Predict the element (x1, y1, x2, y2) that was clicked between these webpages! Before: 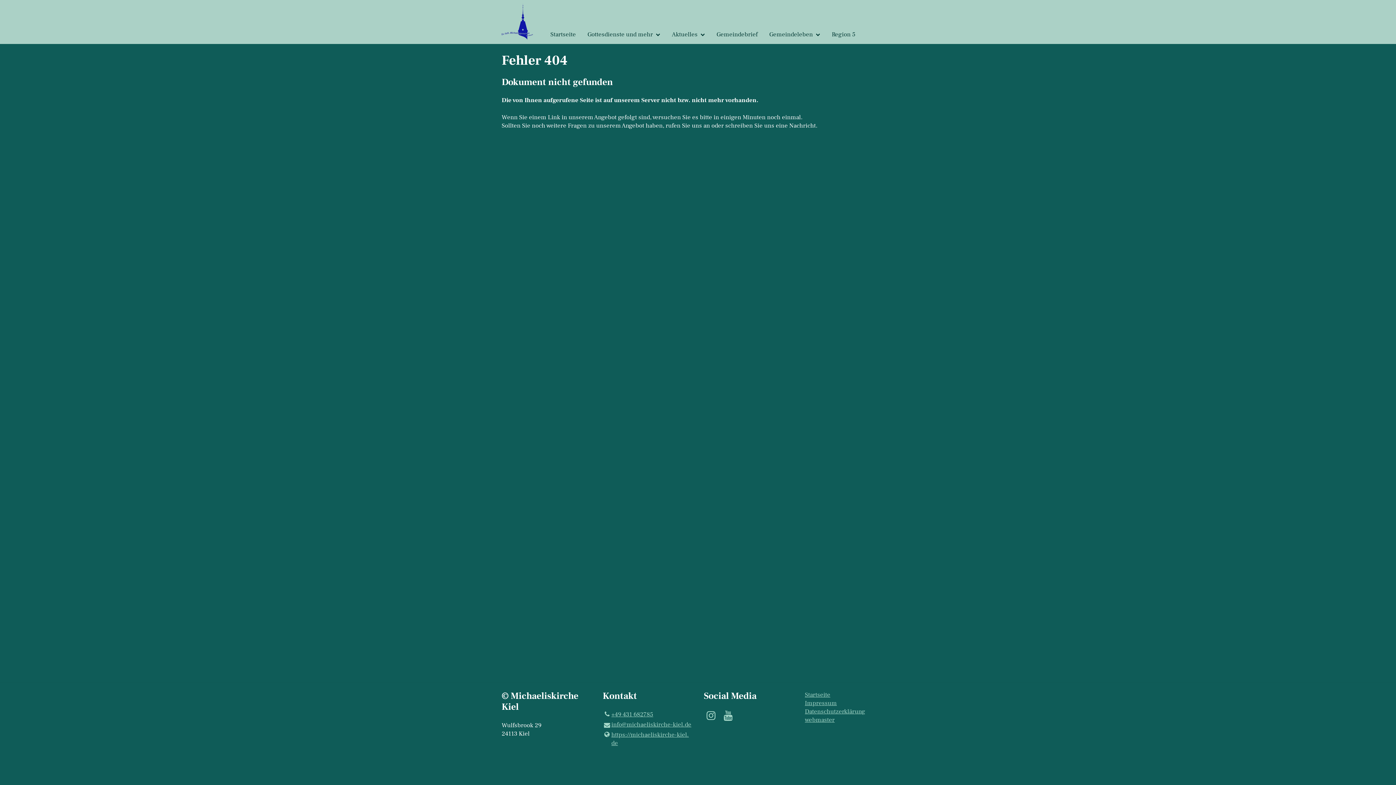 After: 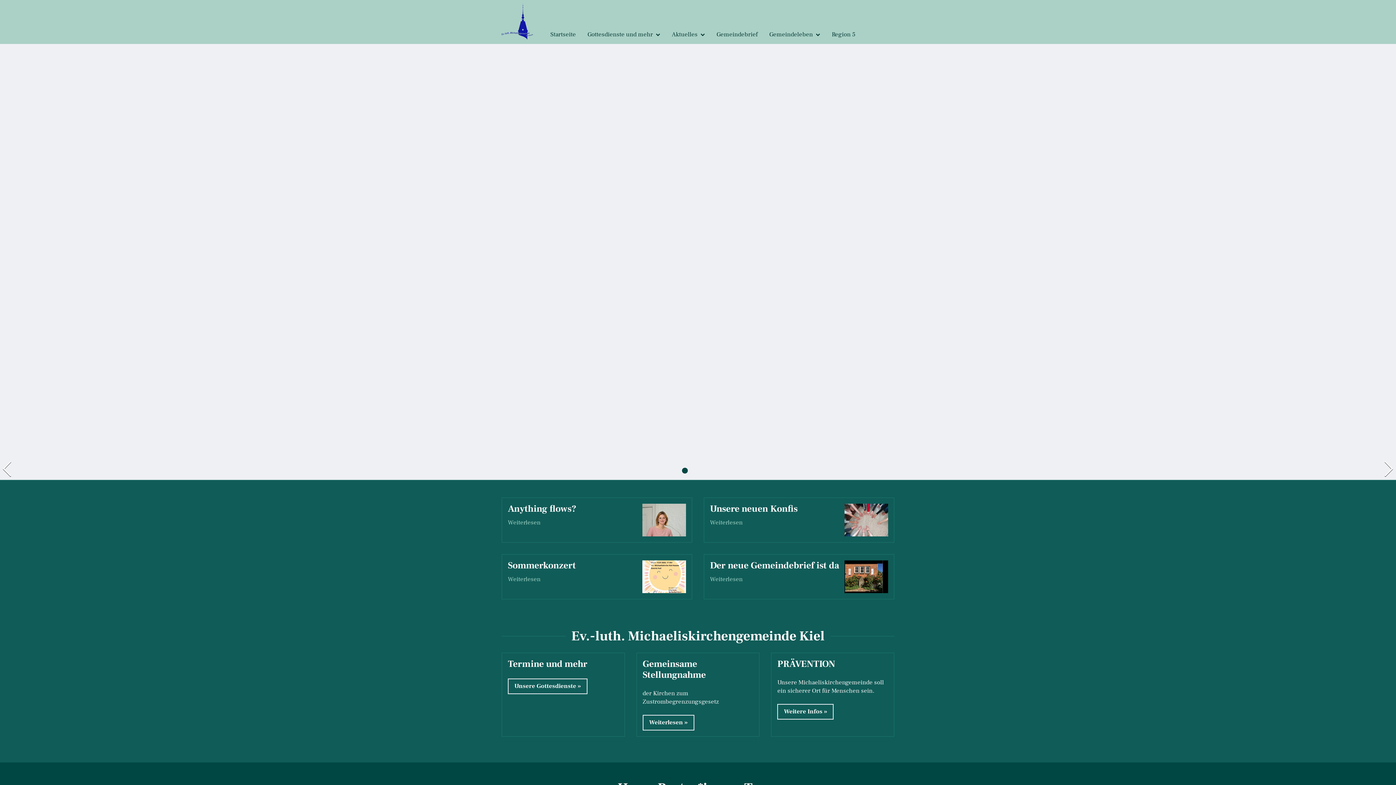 Action: bbox: (501, 3, 538, 40)